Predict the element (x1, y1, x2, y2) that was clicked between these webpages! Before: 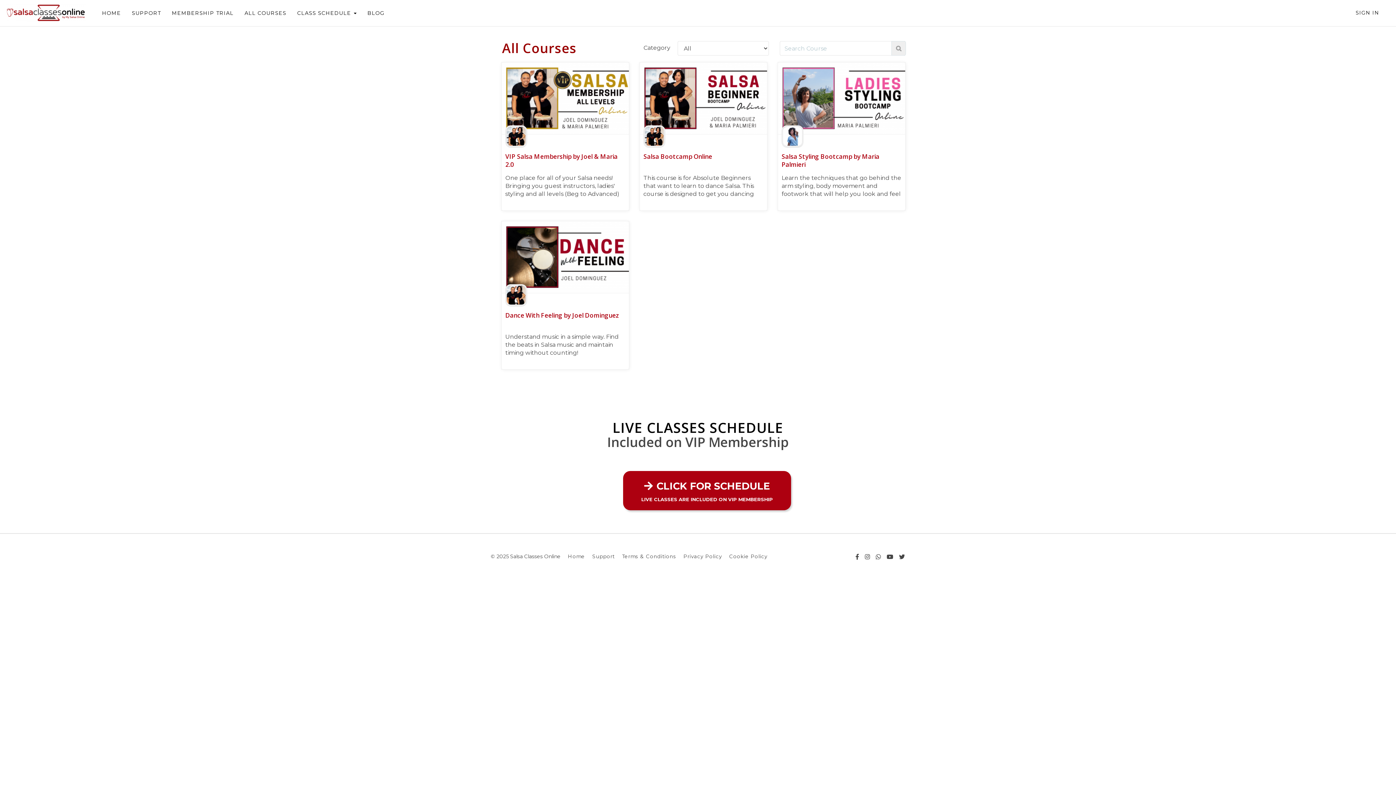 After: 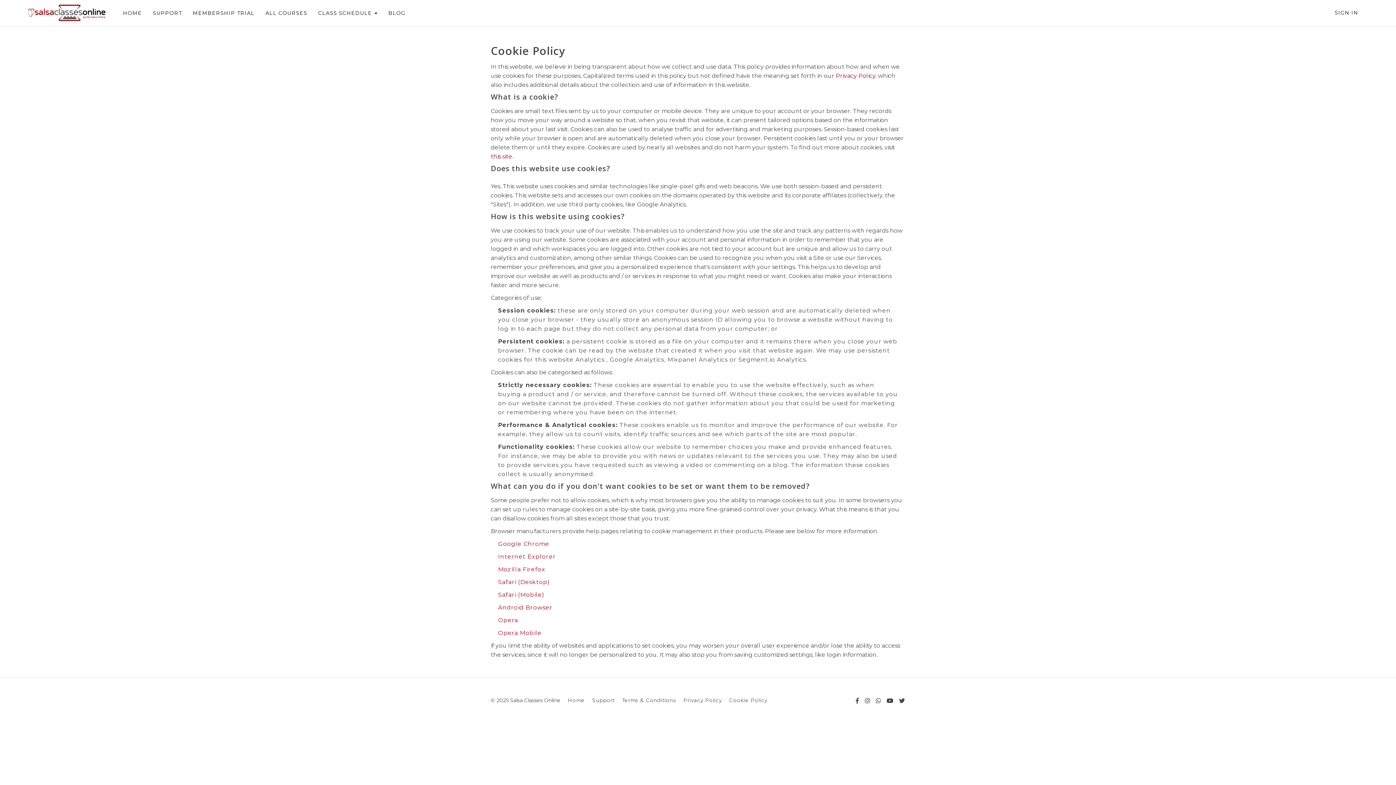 Action: label: Cookie Policy bbox: (729, 553, 767, 559)